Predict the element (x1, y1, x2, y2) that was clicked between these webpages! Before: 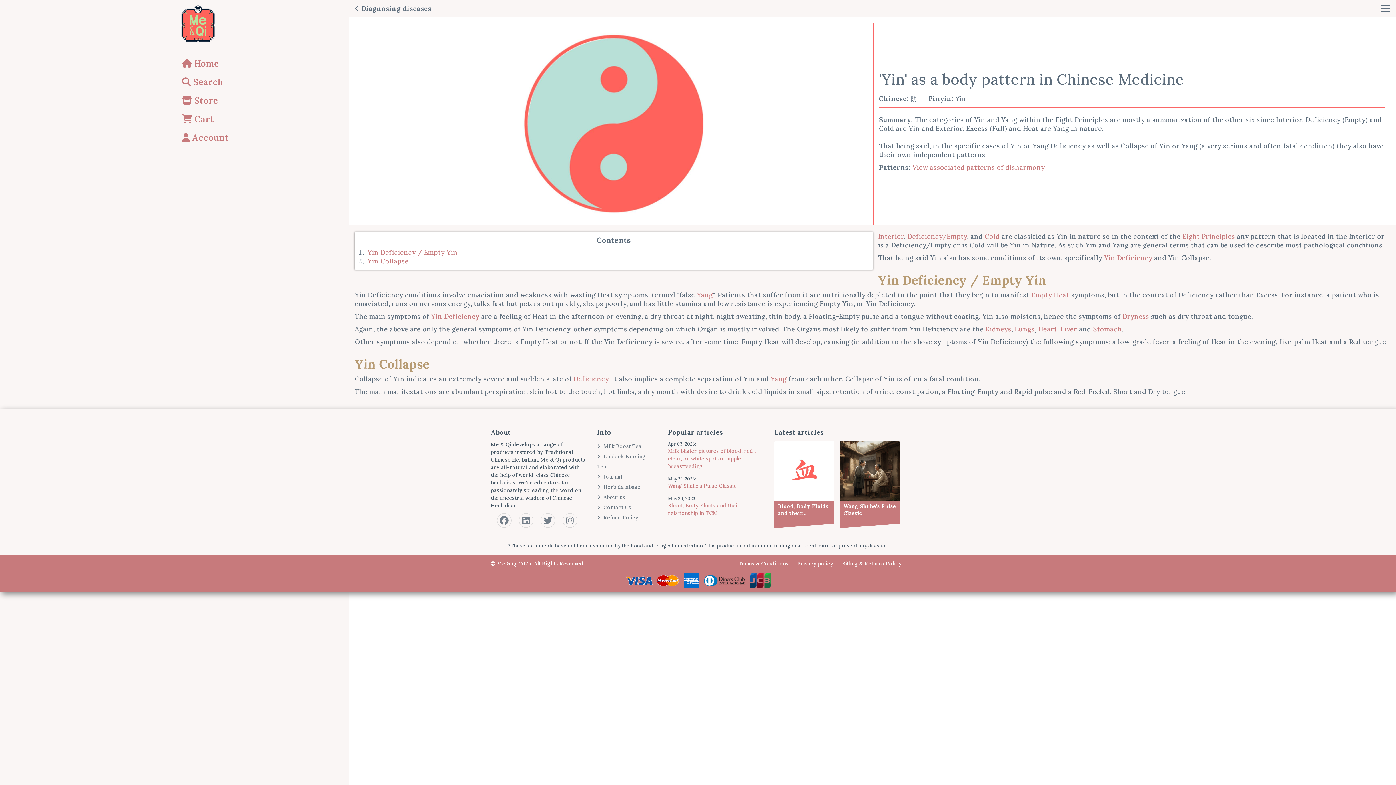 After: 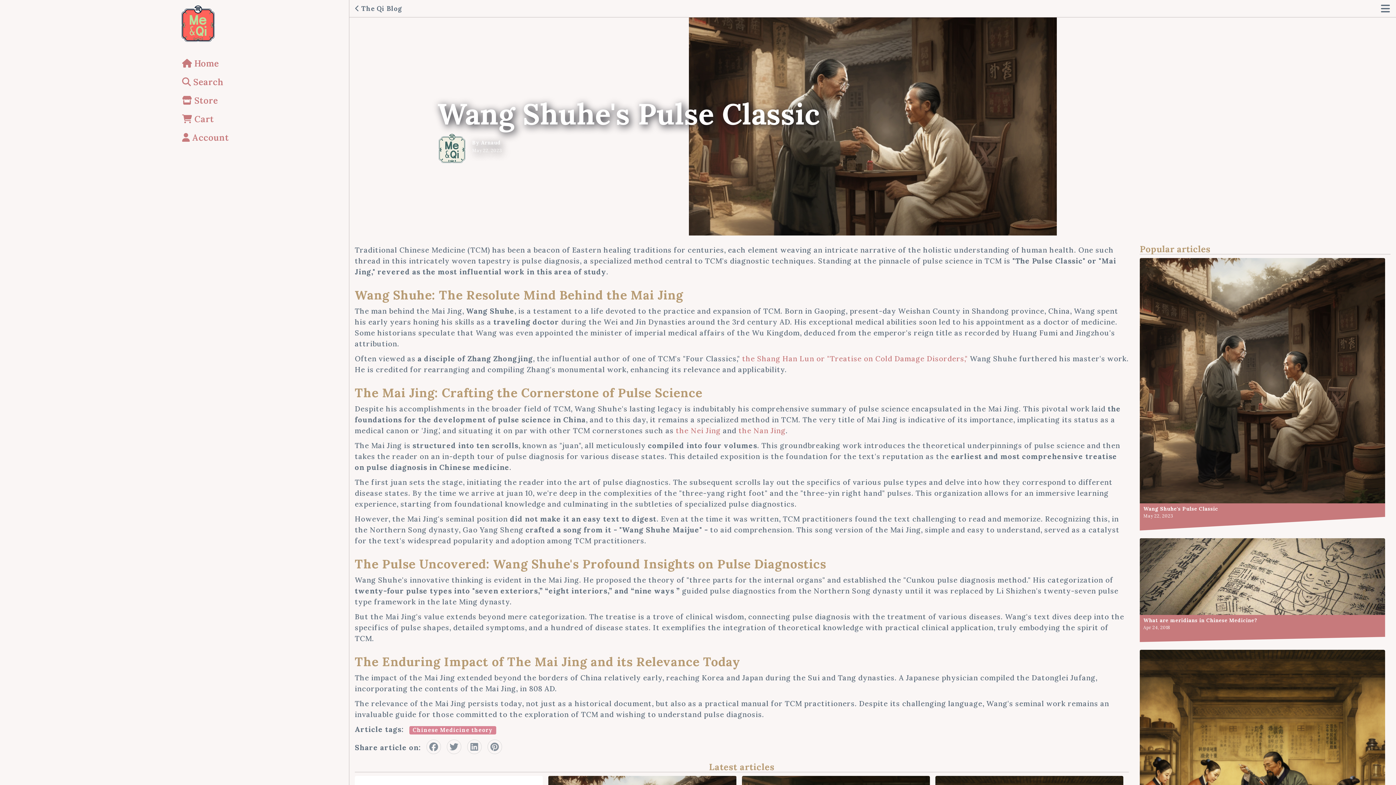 Action: label: Wang Shuhe's Pulse Classic bbox: (840, 441, 900, 528)